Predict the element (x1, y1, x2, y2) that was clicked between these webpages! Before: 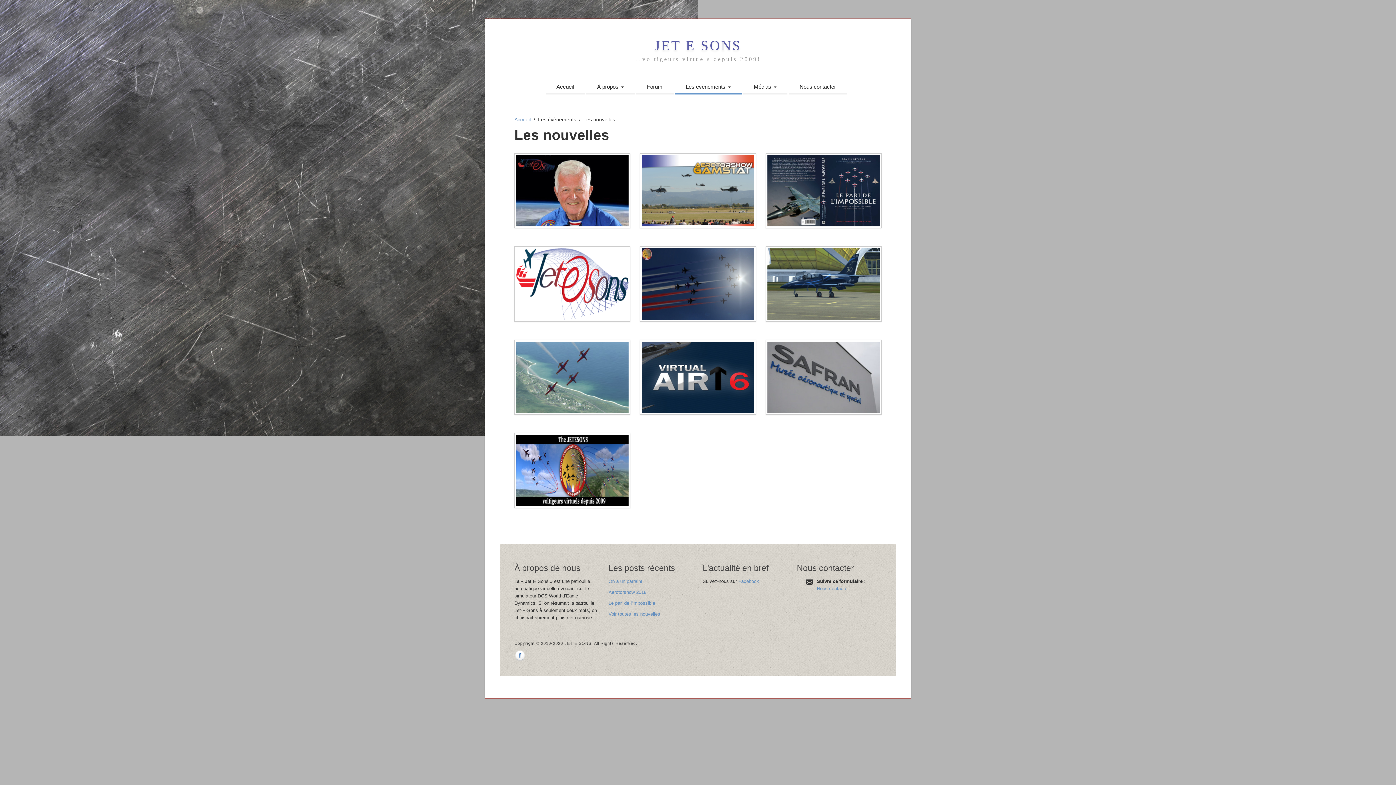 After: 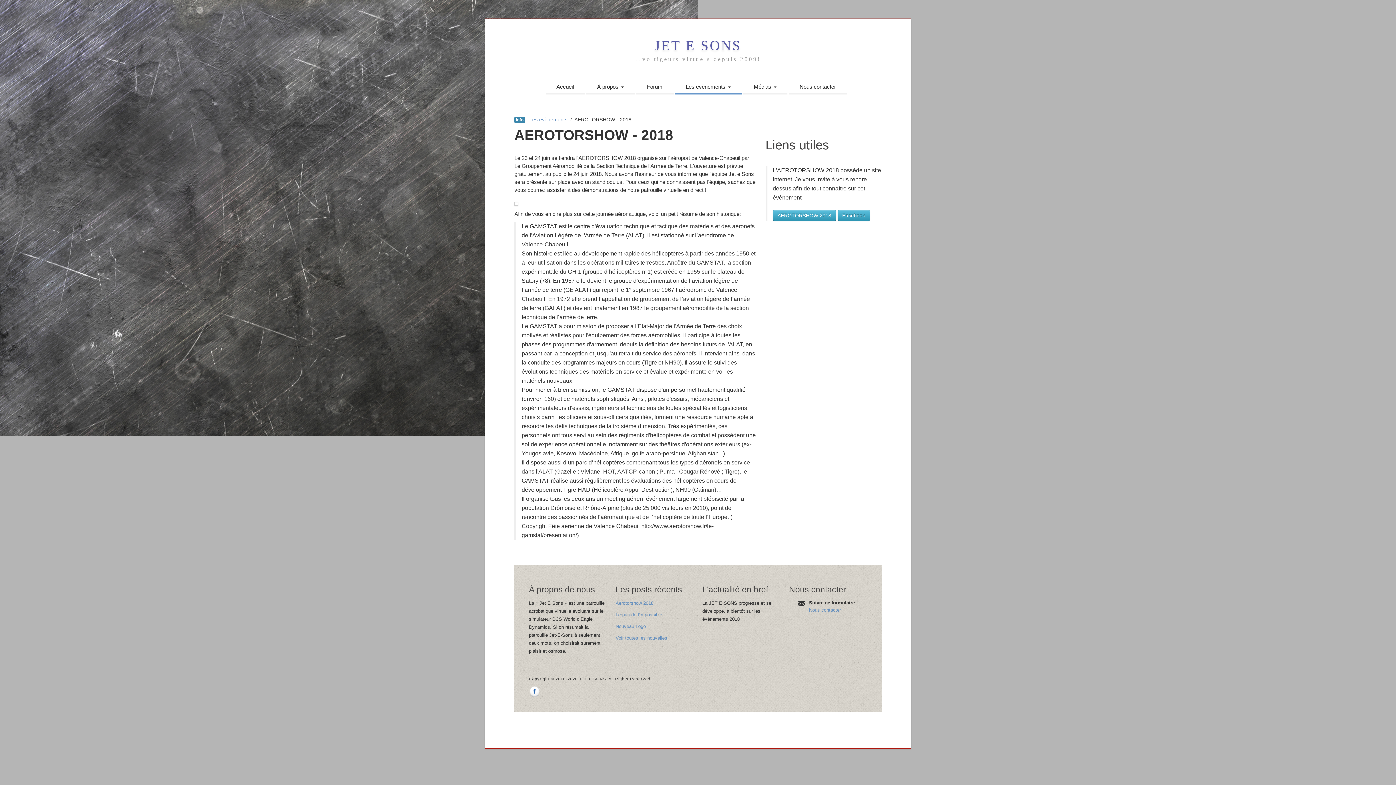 Action: bbox: (608, 589, 646, 595) label: Aerotorshow 2018